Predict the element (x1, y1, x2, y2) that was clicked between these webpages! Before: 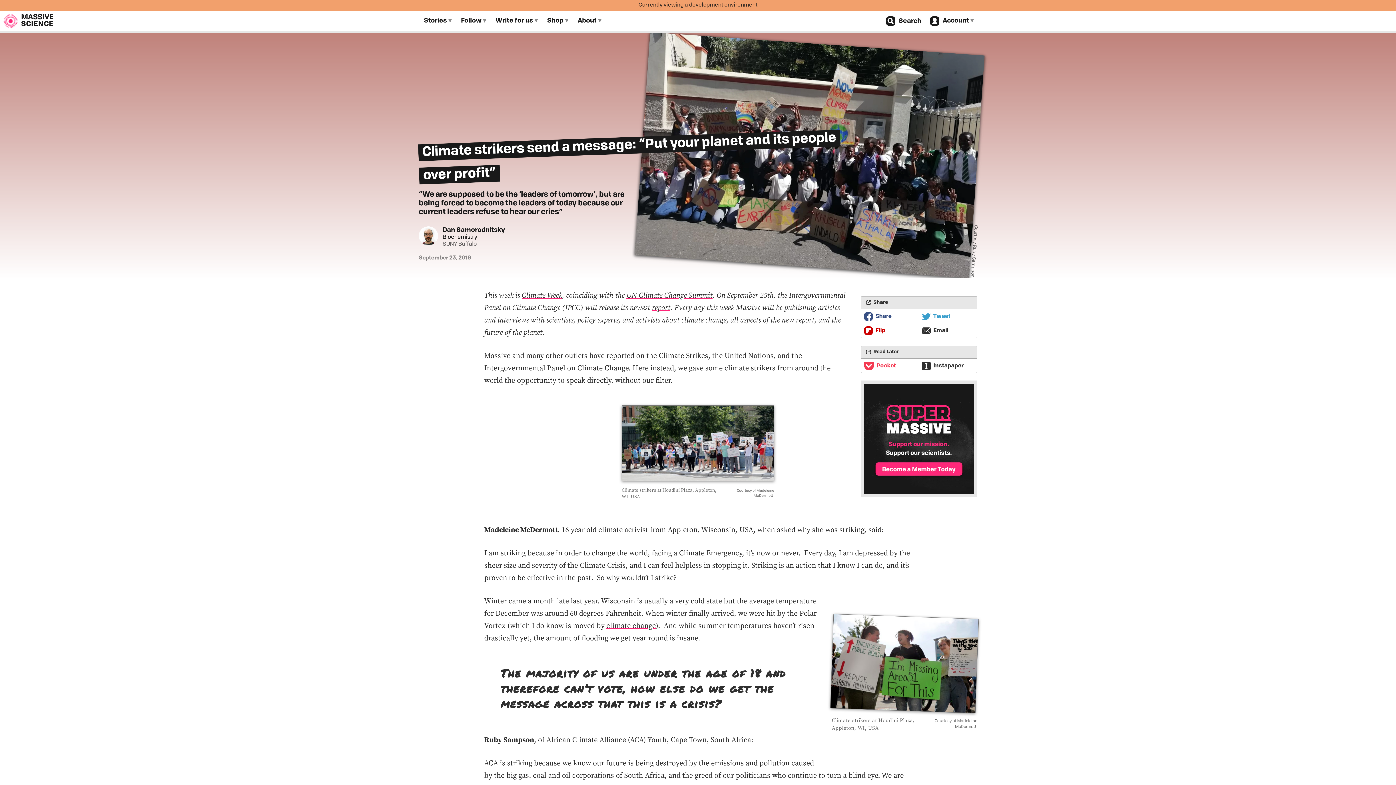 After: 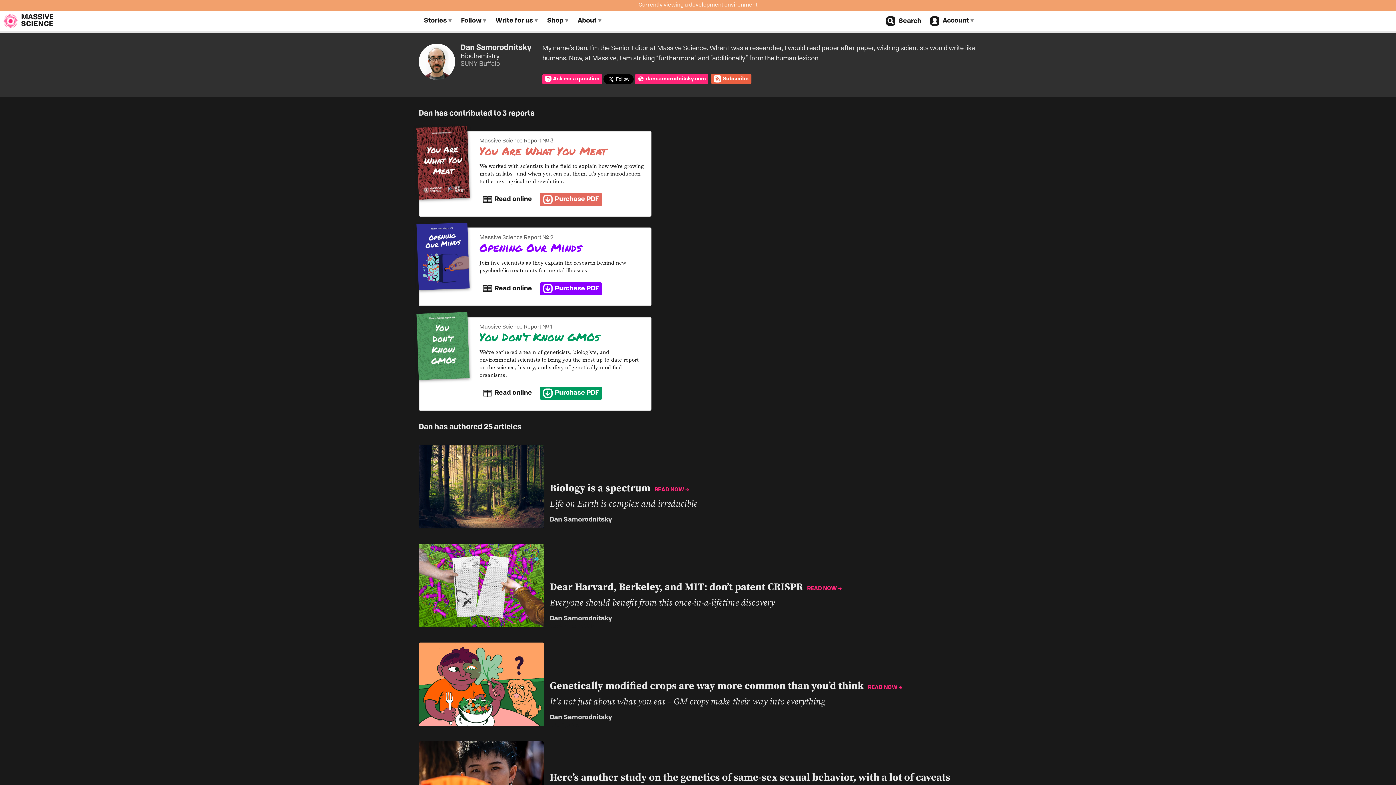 Action: bbox: (442, 227, 504, 233) label: Dan Samorodnitsky